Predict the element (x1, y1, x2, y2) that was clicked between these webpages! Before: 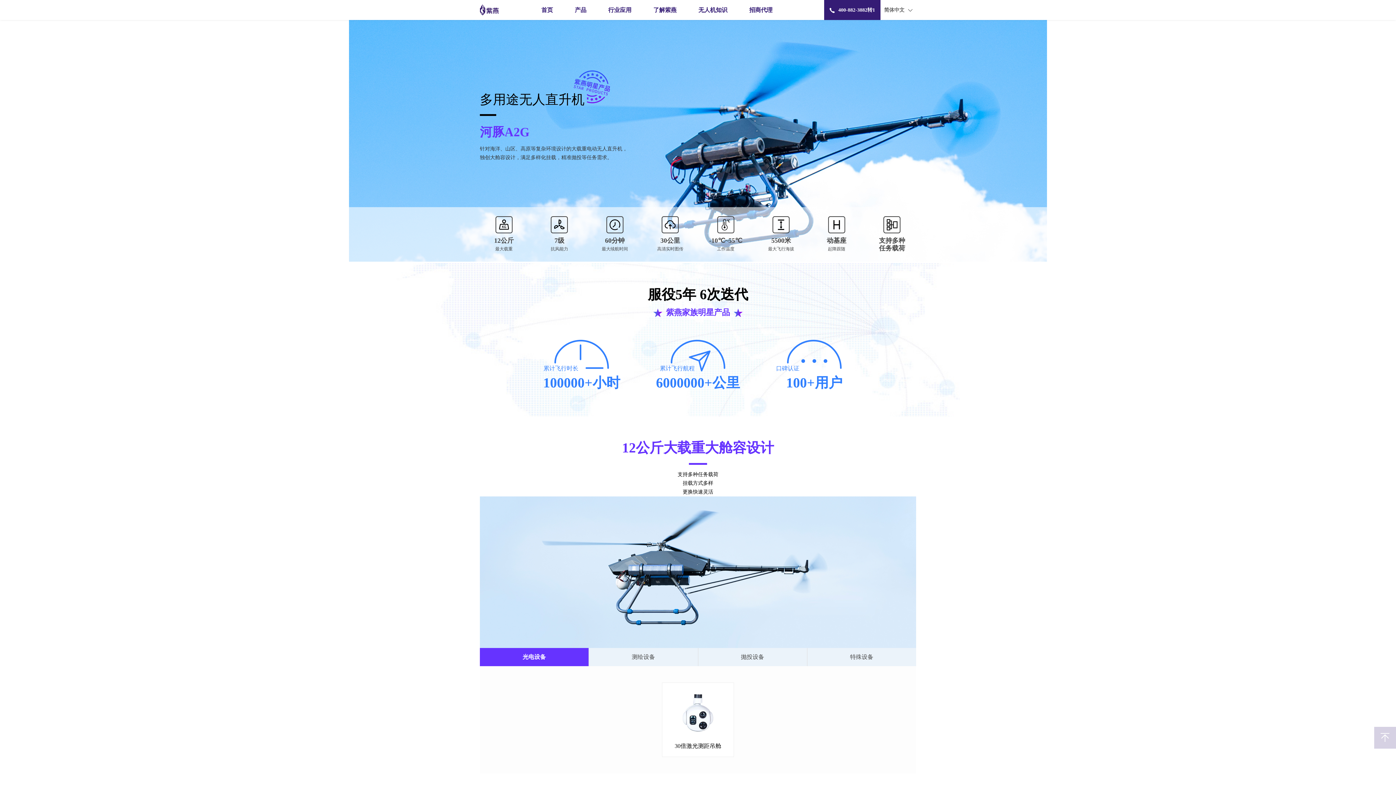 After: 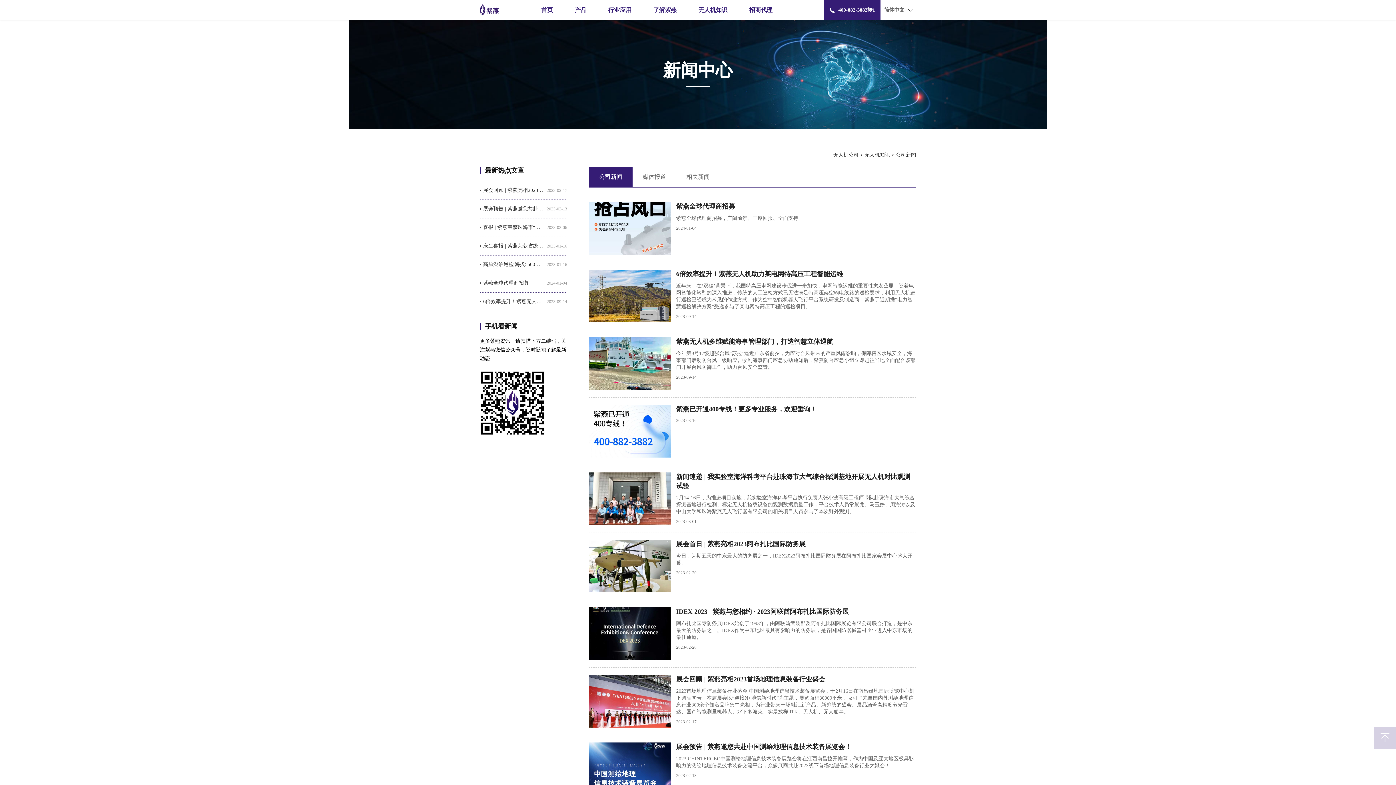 Action: bbox: (687, 0, 738, 20) label: 无人机知识